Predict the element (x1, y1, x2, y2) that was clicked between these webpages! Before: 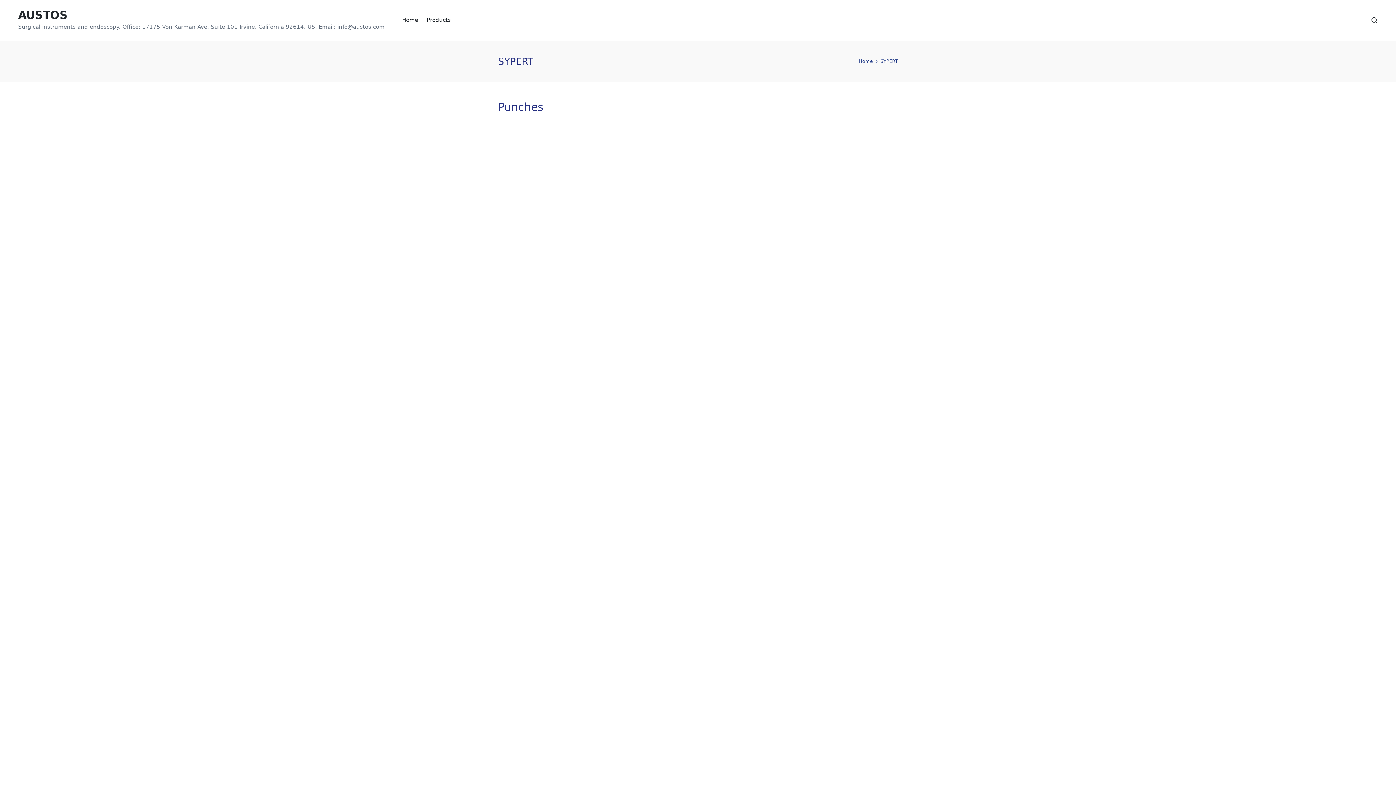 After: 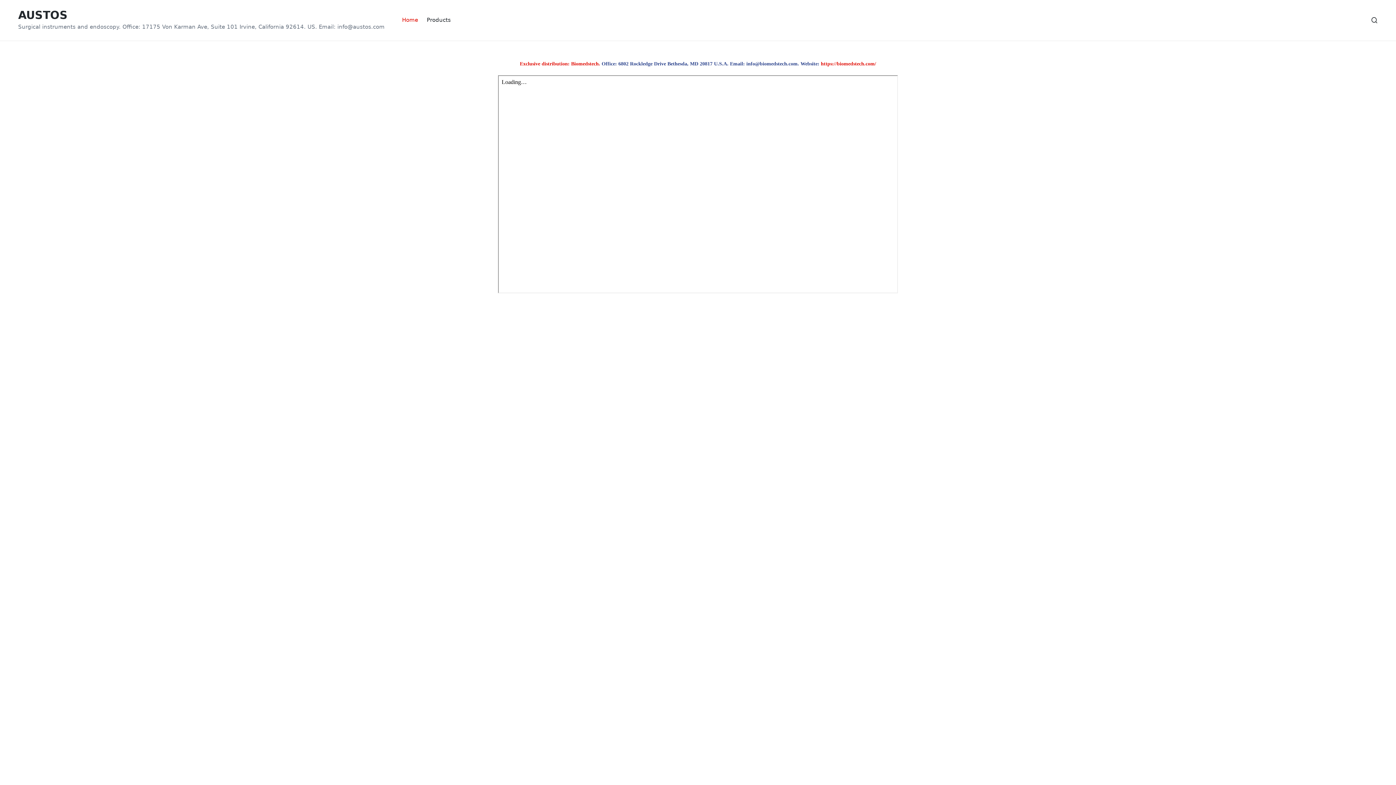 Action: bbox: (858, 57, 873, 65) label: Home